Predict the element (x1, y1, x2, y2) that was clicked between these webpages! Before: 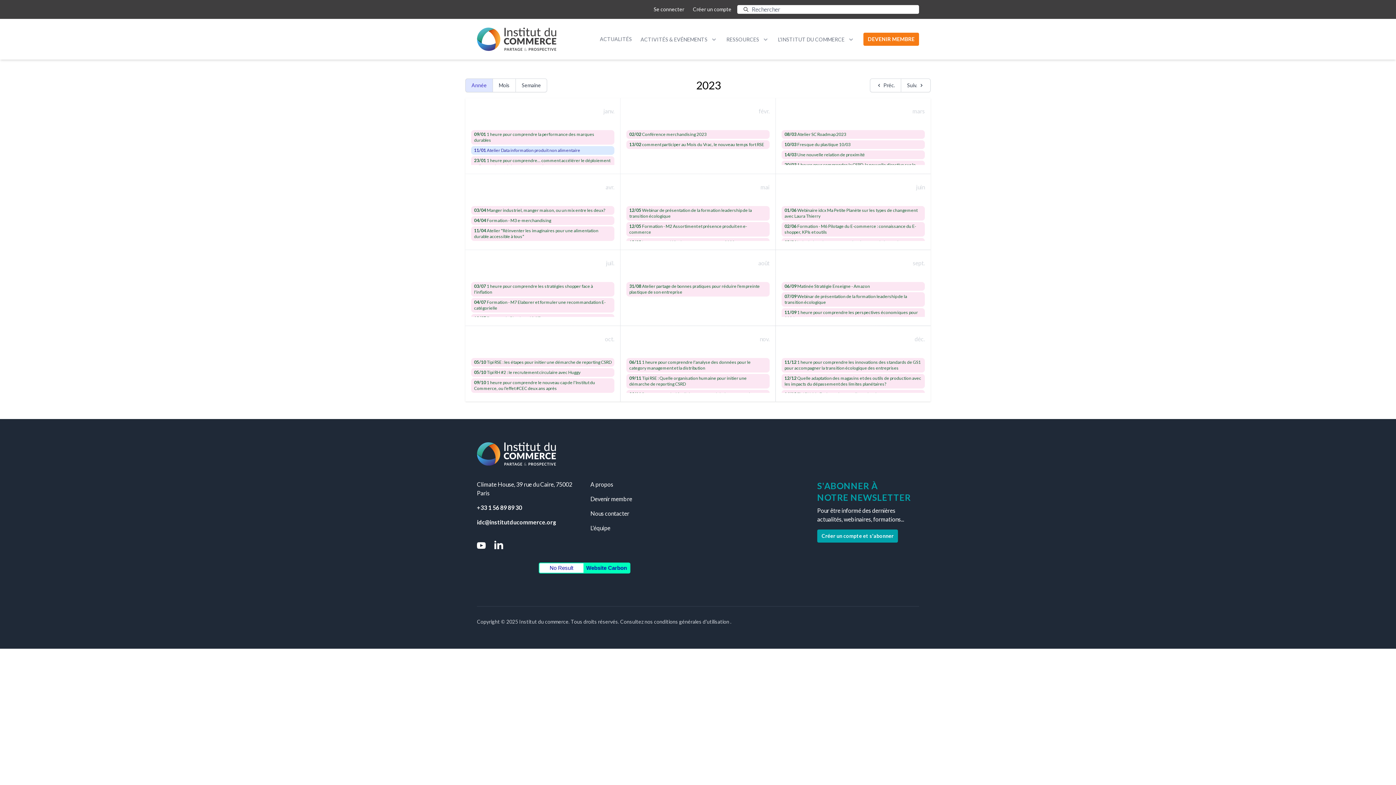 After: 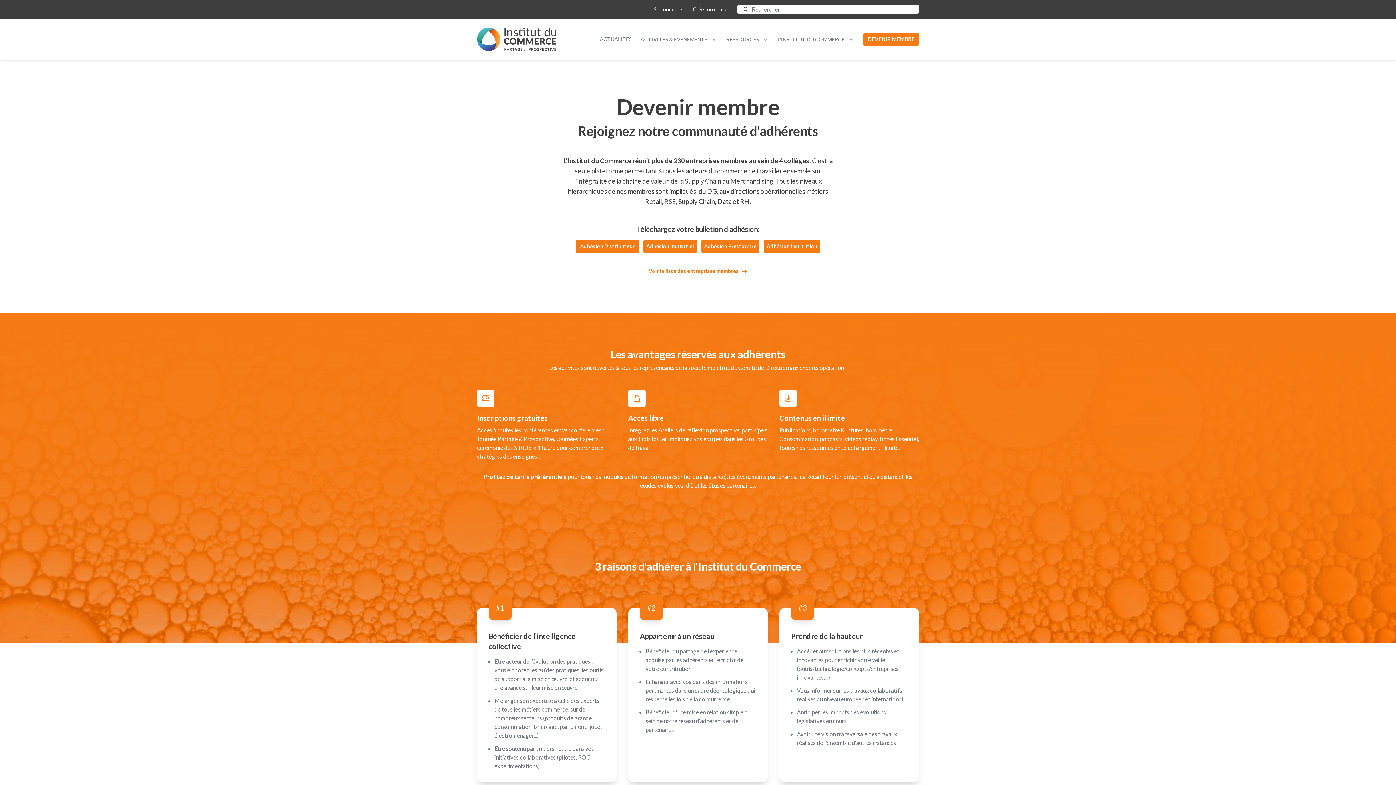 Action: label: DEVENIR MEMBRE bbox: (863, 32, 919, 45)